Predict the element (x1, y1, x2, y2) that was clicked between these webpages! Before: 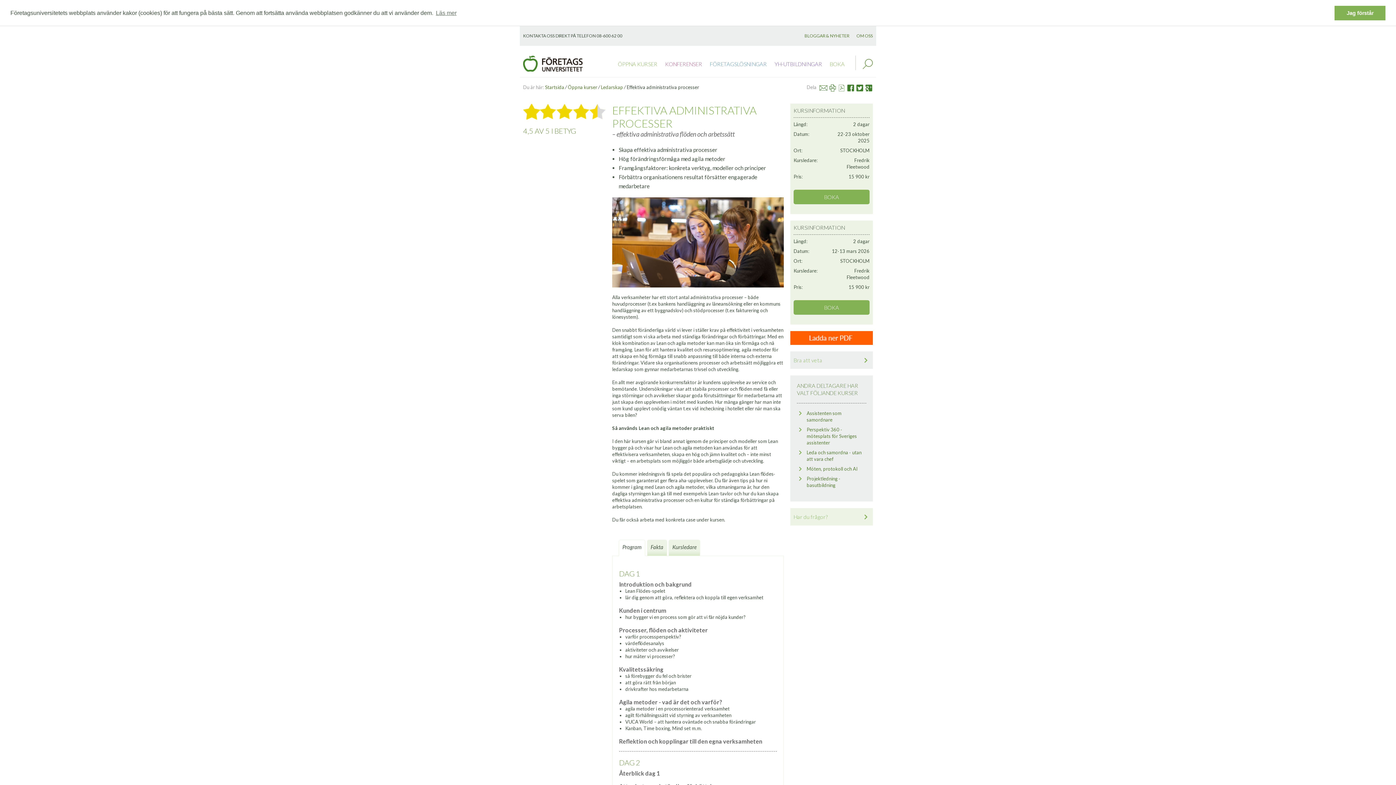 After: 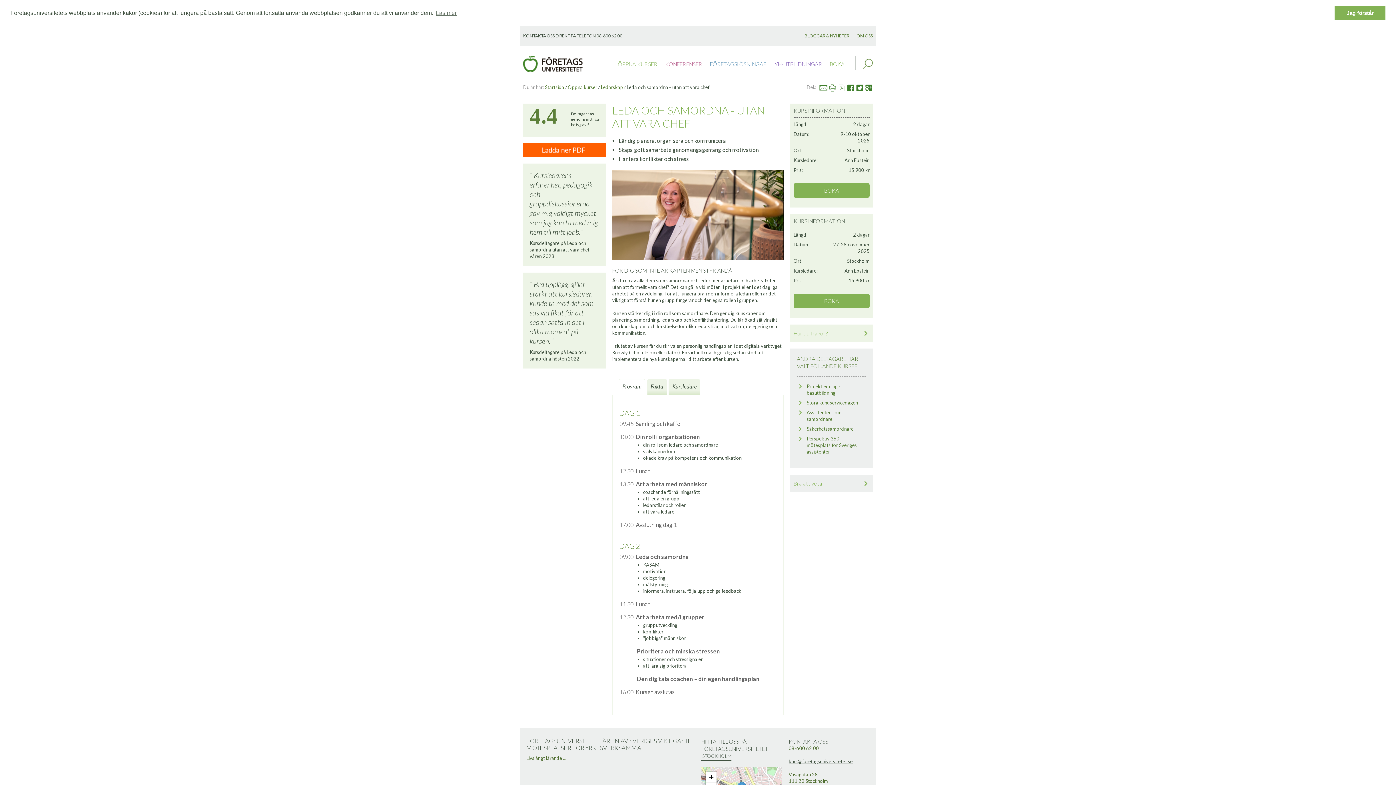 Action: label: Leda och samordna - utan att vara chef bbox: (797, 449, 866, 462)